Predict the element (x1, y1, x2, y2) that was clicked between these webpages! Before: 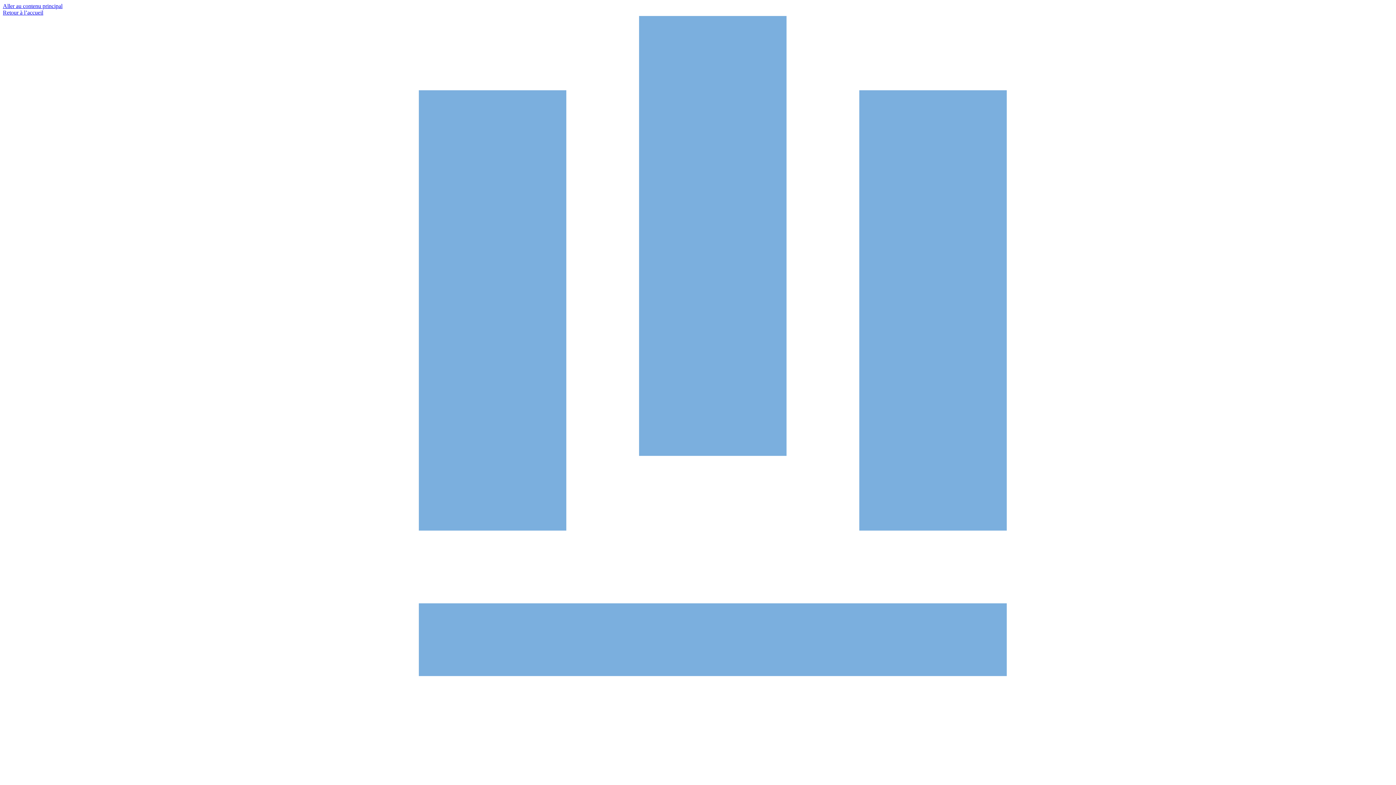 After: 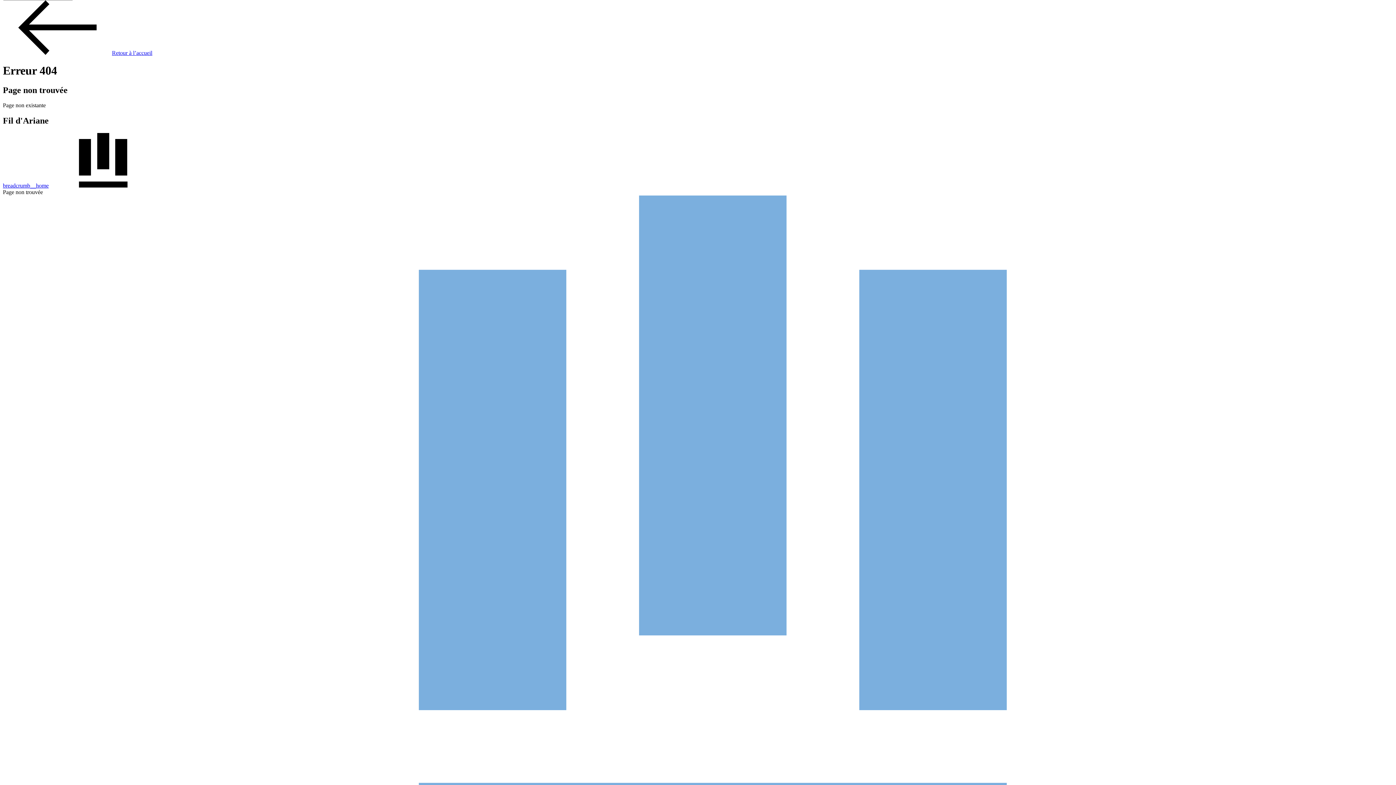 Action: label: Aller au contenu principal bbox: (2, 2, 62, 9)